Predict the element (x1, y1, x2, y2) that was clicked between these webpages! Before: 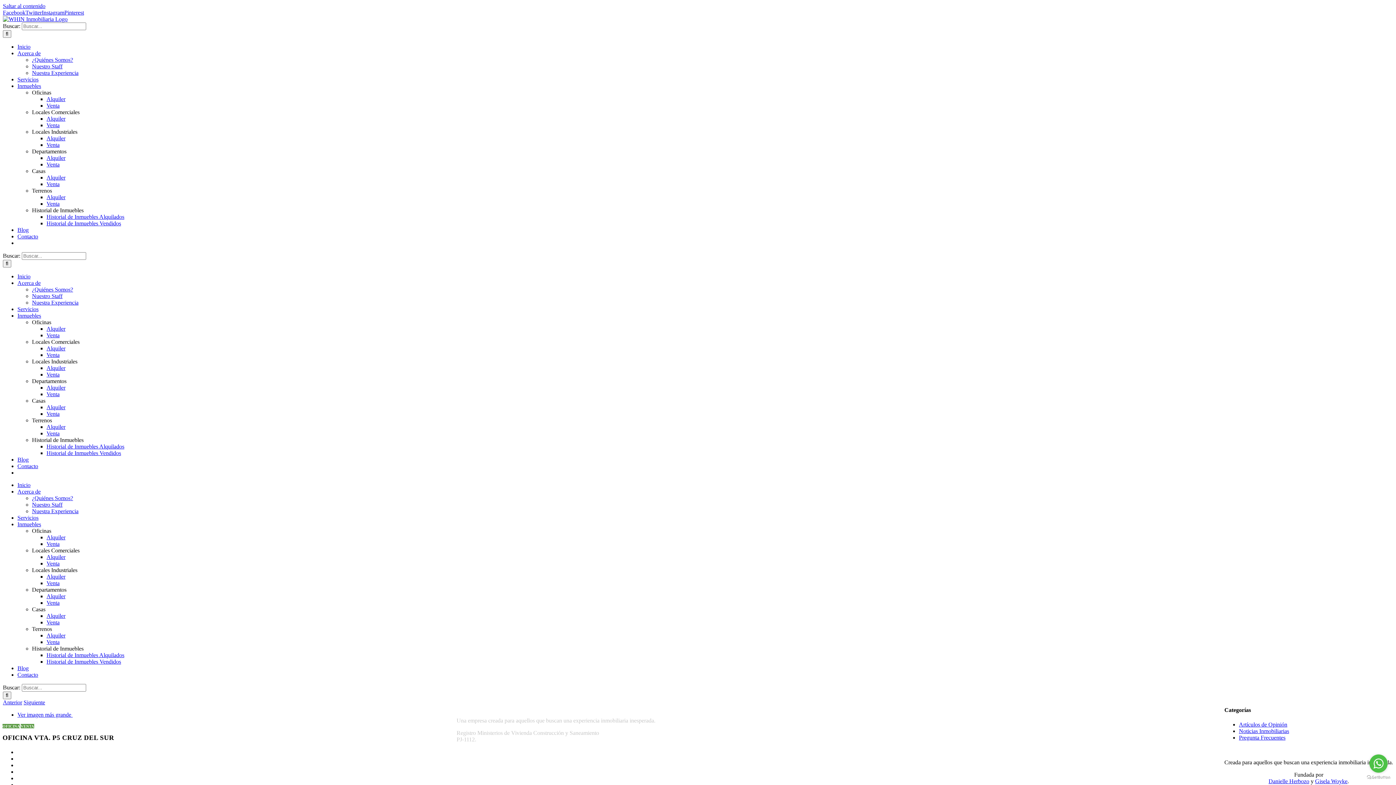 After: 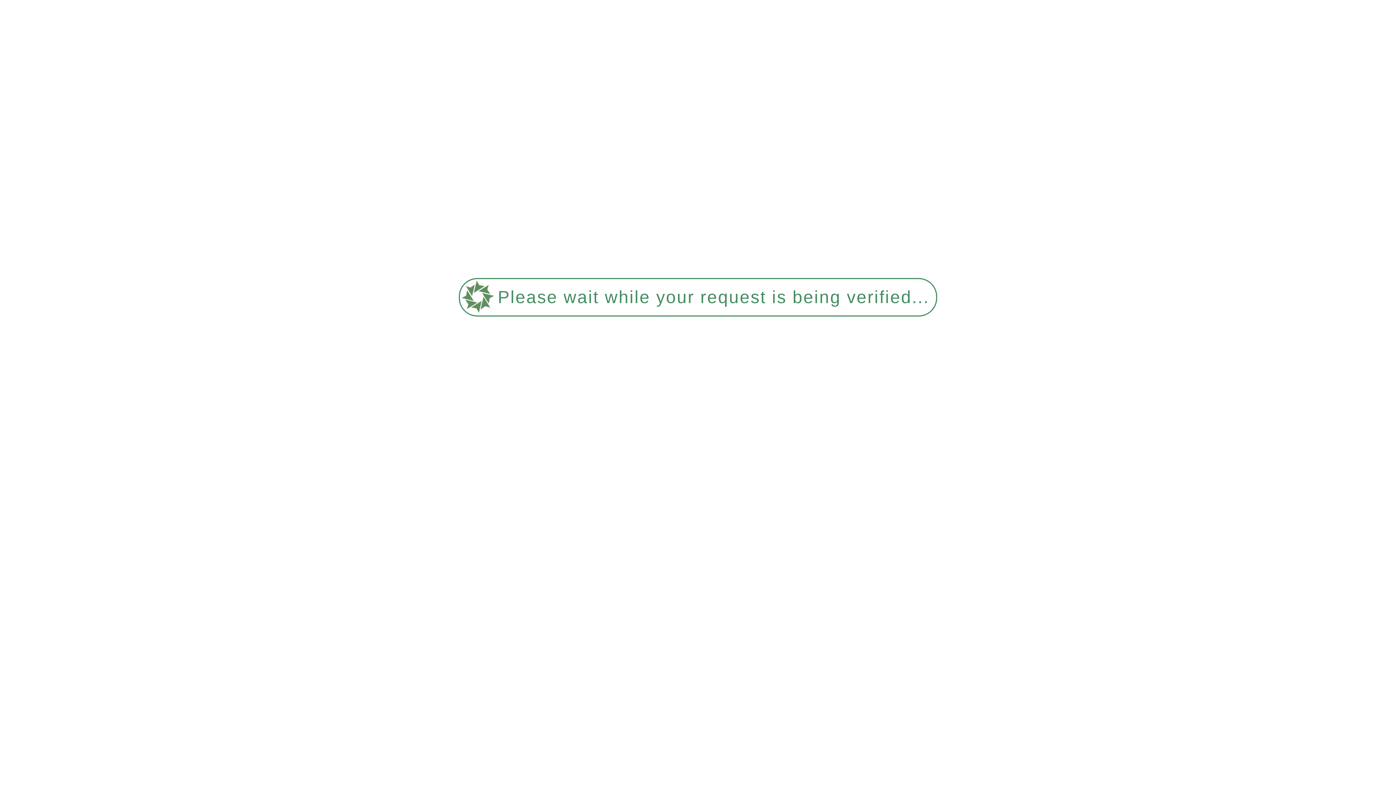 Action: bbox: (32, 501, 62, 508) label: Nuestro Staff